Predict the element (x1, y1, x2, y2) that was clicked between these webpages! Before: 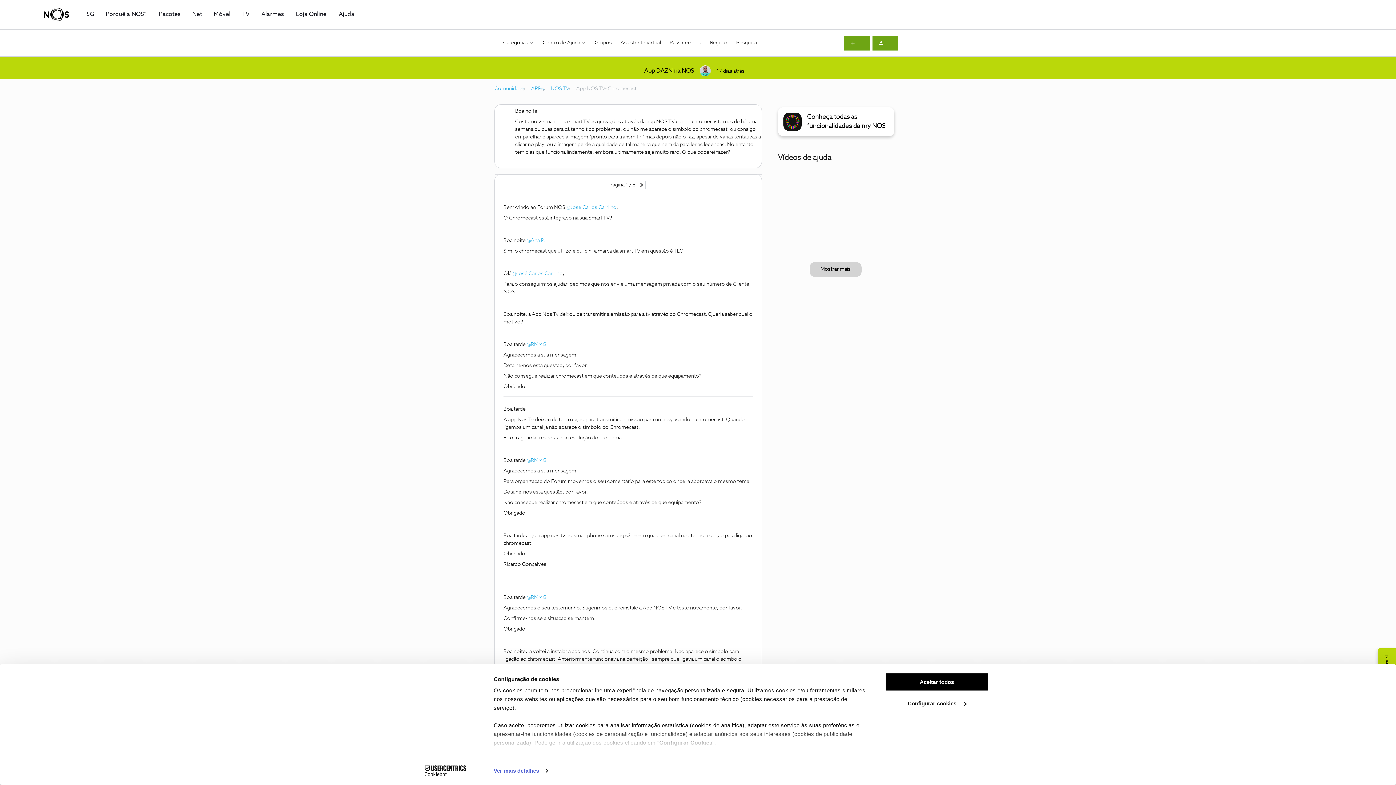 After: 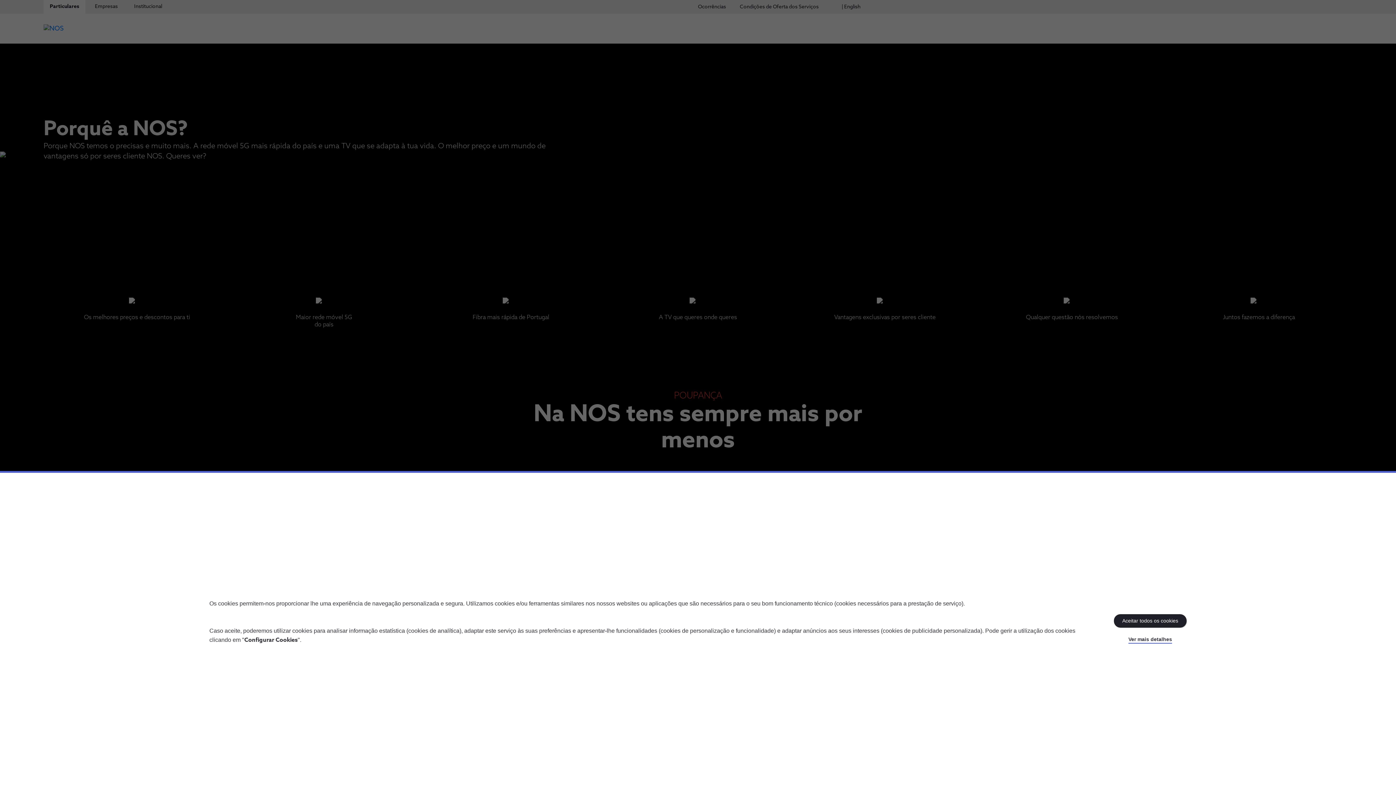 Action: label: Porquê a NOS? bbox: (105, 10, 147, 18)